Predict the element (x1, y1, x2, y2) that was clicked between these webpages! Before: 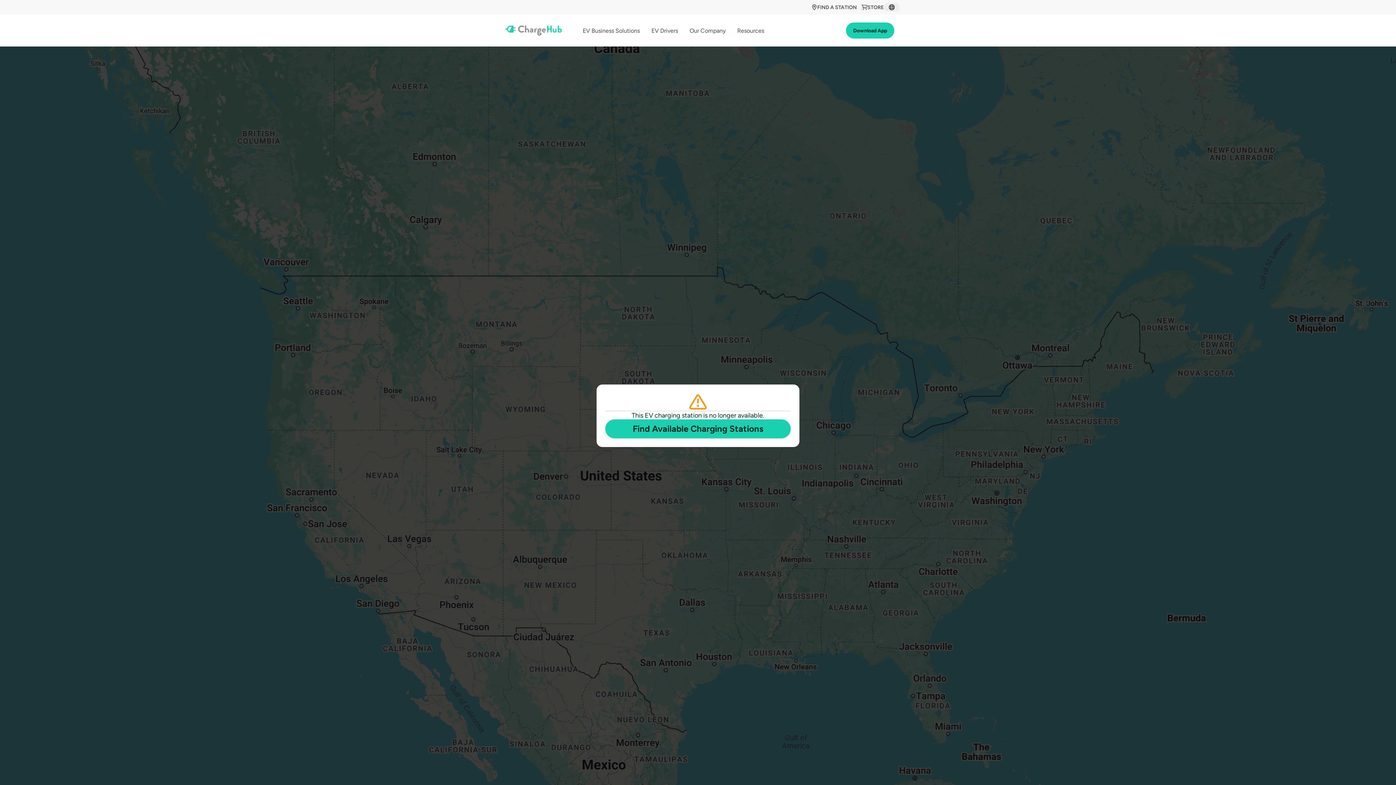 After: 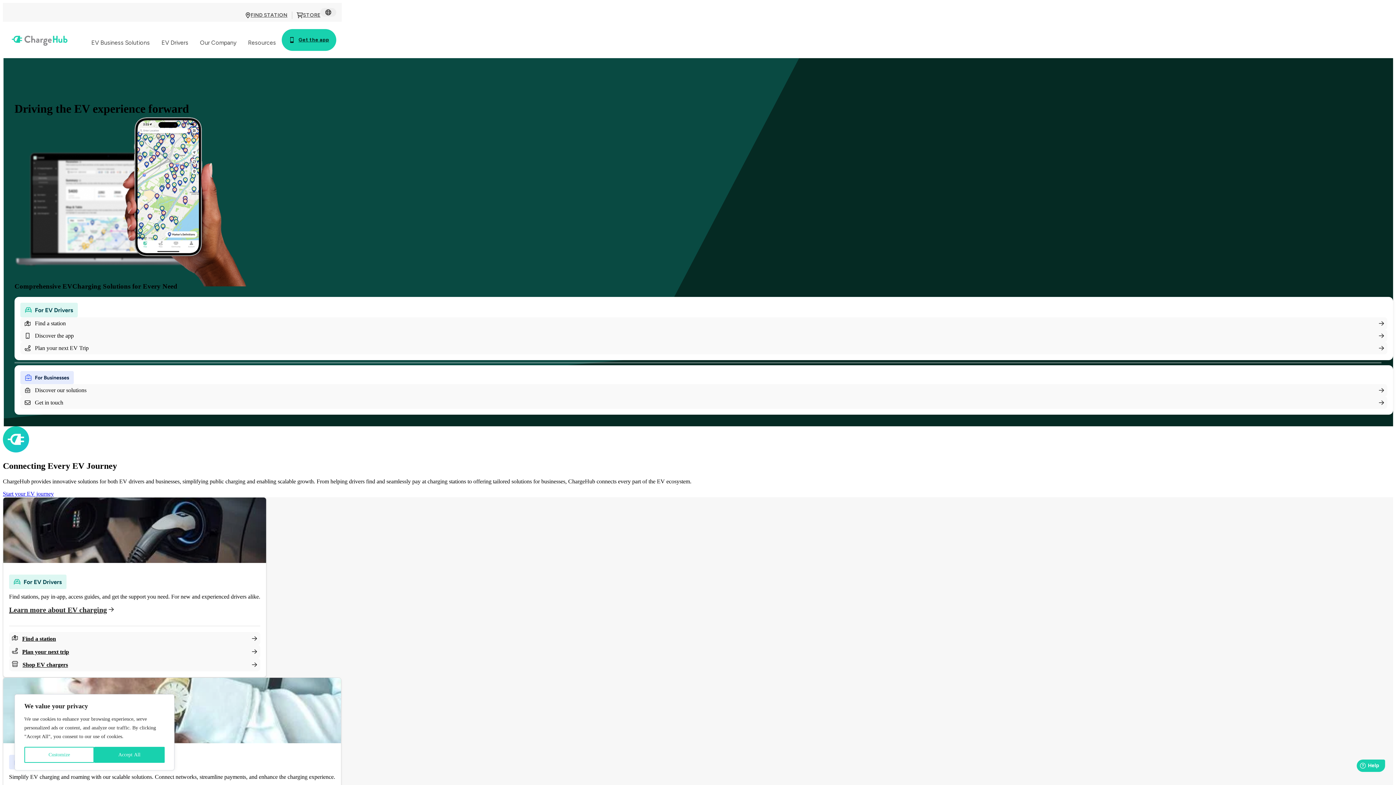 Action: bbox: (501, 22, 565, 38)